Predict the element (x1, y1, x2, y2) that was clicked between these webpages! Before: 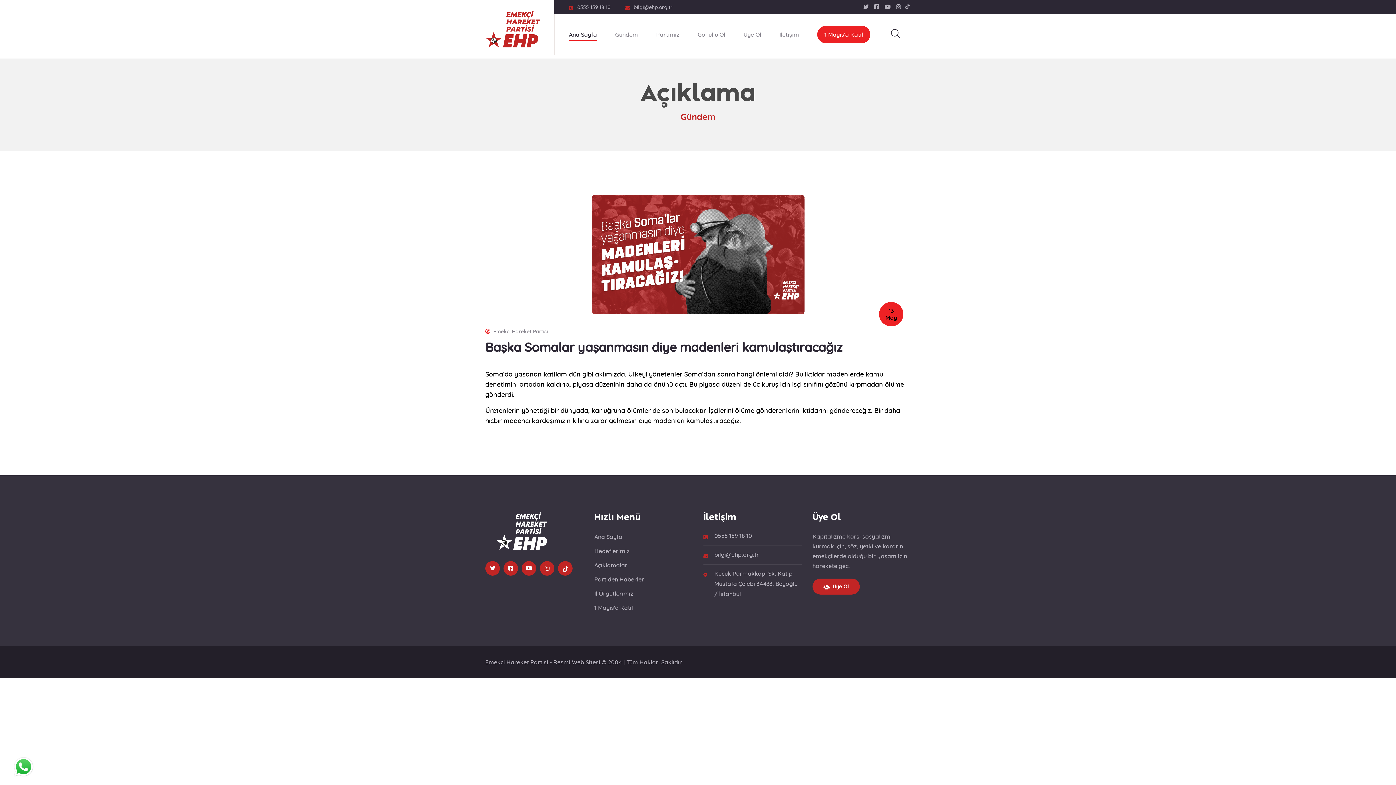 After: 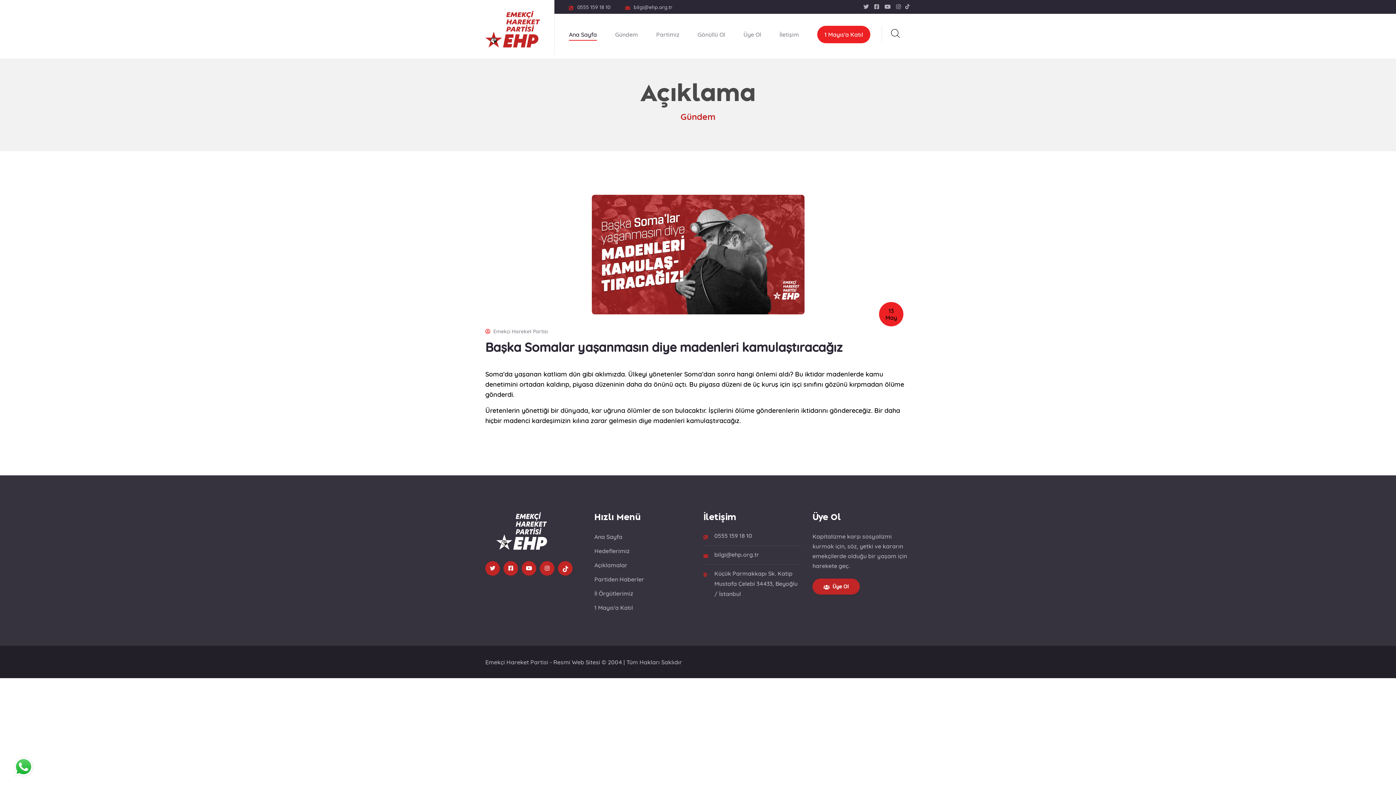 Action: label: tiktok bbox: (906, 0, 910, 13)